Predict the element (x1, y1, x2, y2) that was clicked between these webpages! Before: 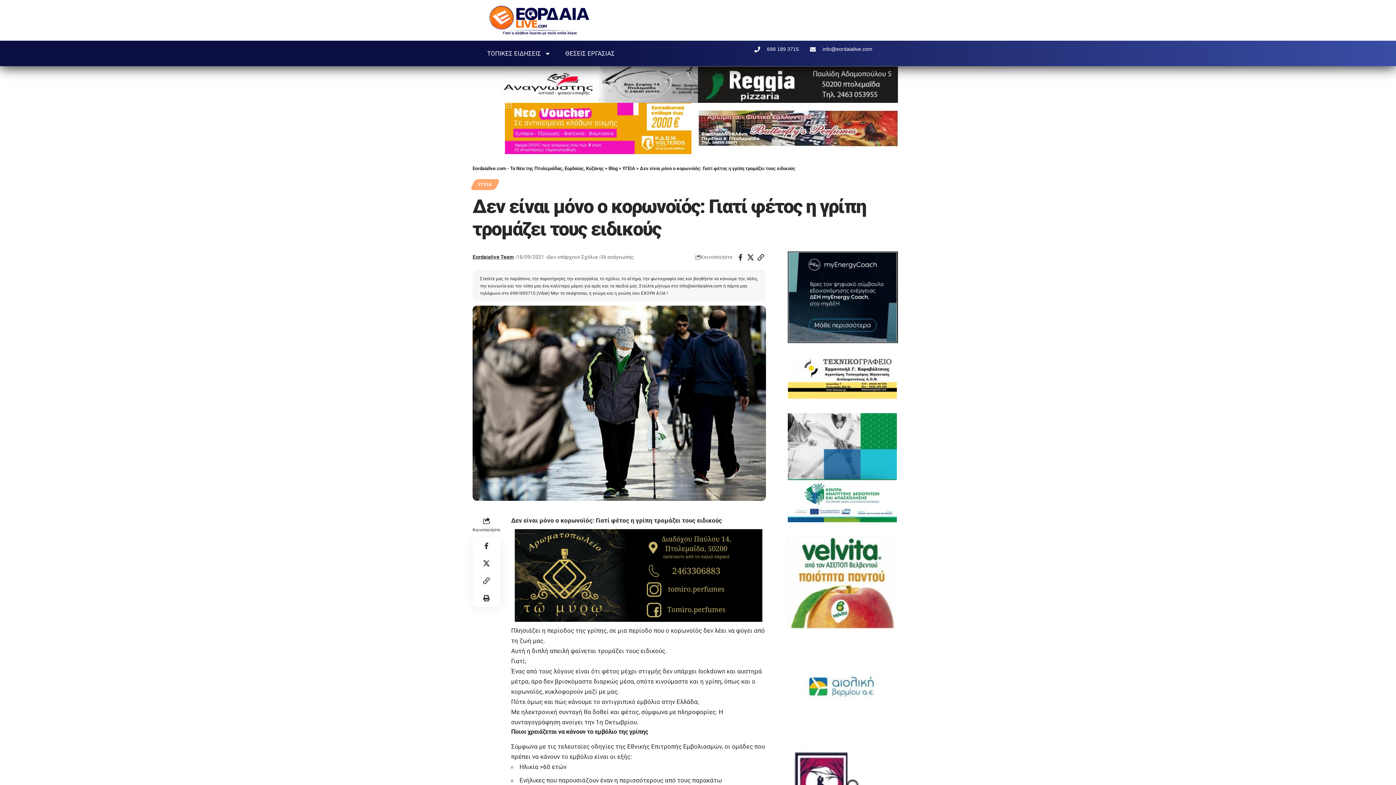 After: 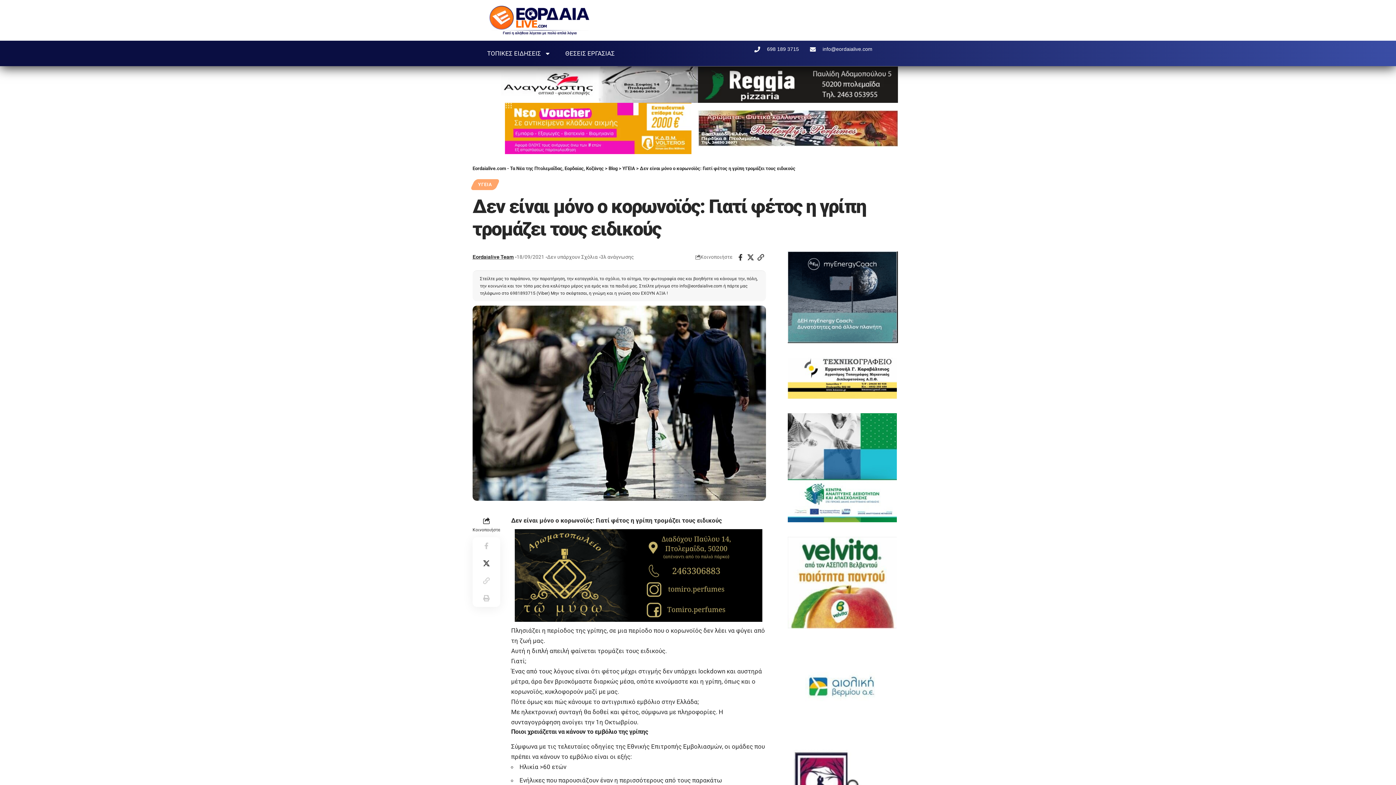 Action: label: Share on X bbox: (477, 554, 495, 572)